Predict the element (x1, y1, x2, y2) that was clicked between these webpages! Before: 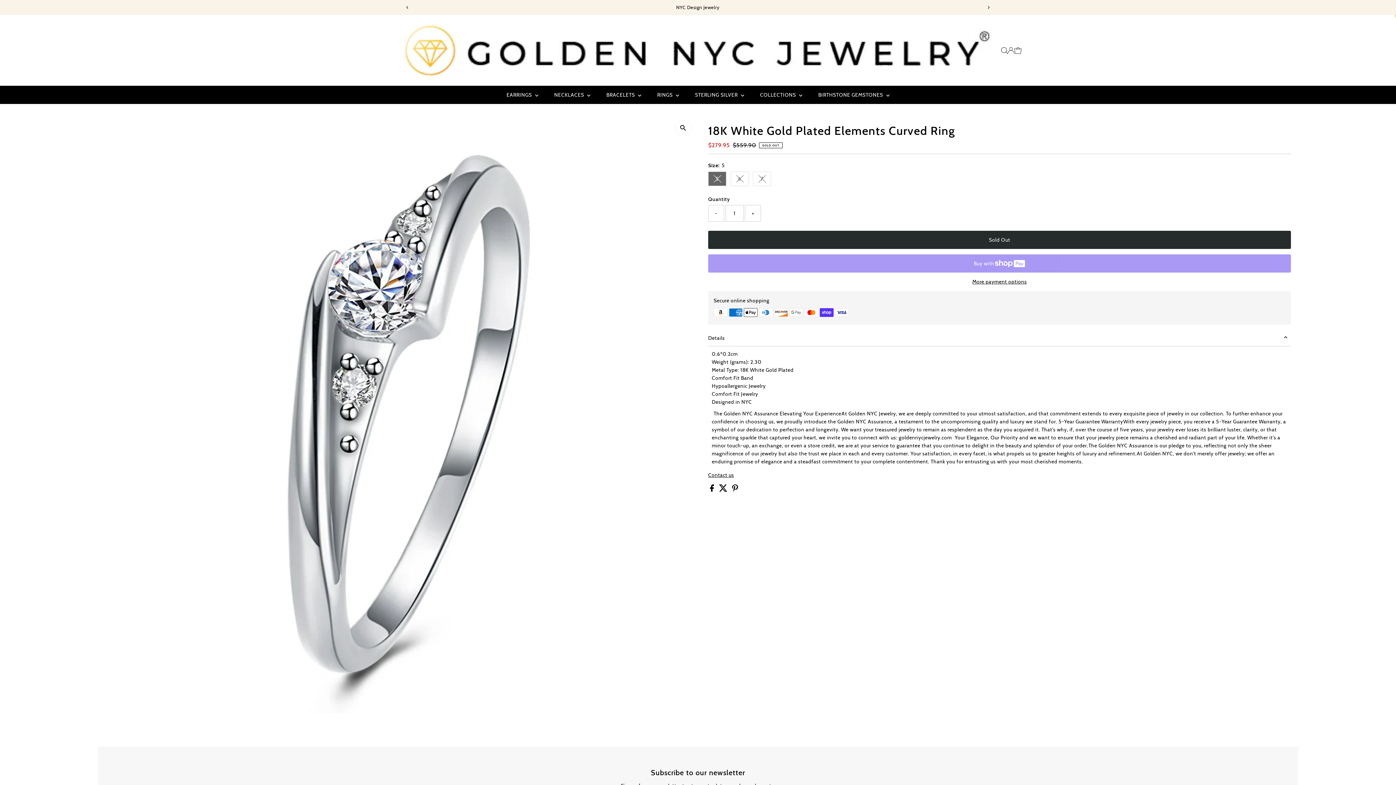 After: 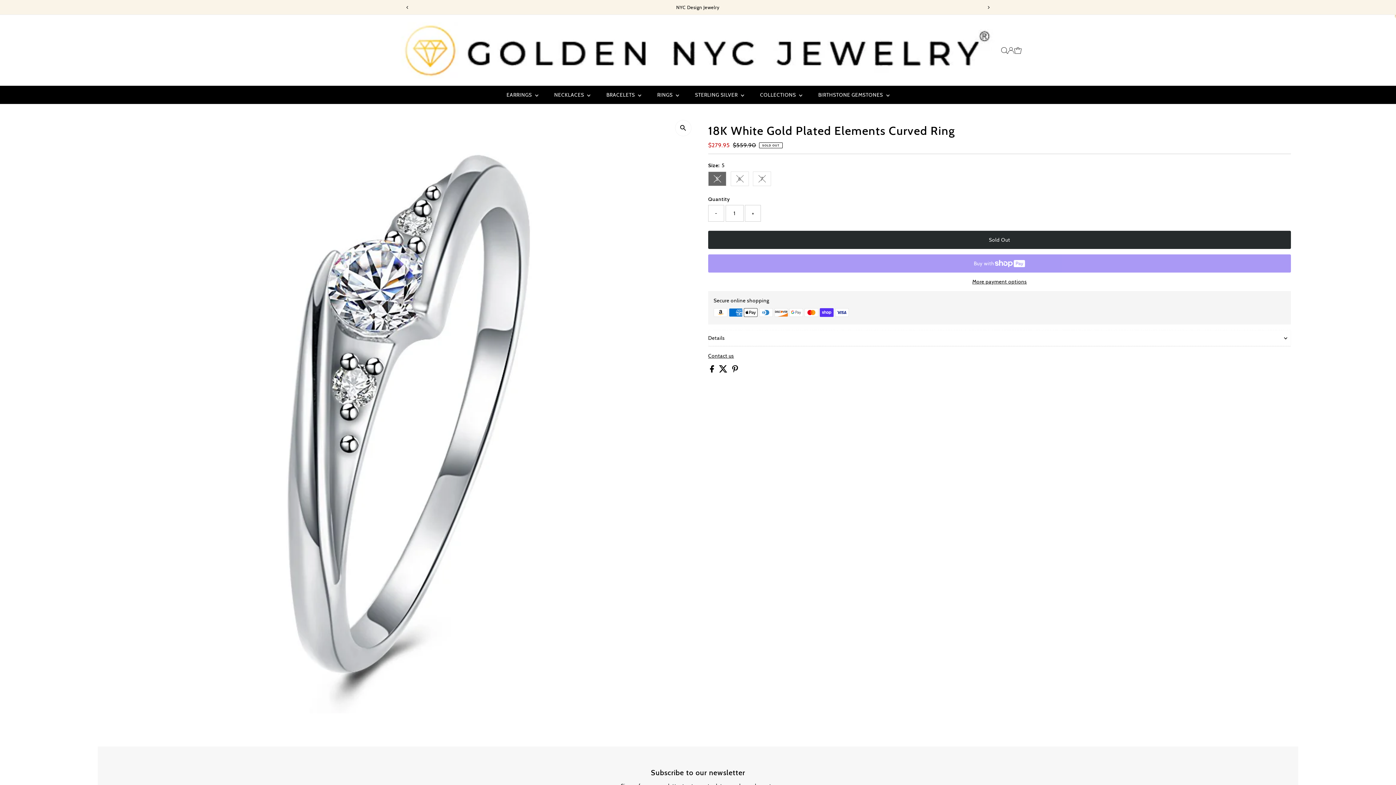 Action: bbox: (708, 330, 1291, 346) label: Details